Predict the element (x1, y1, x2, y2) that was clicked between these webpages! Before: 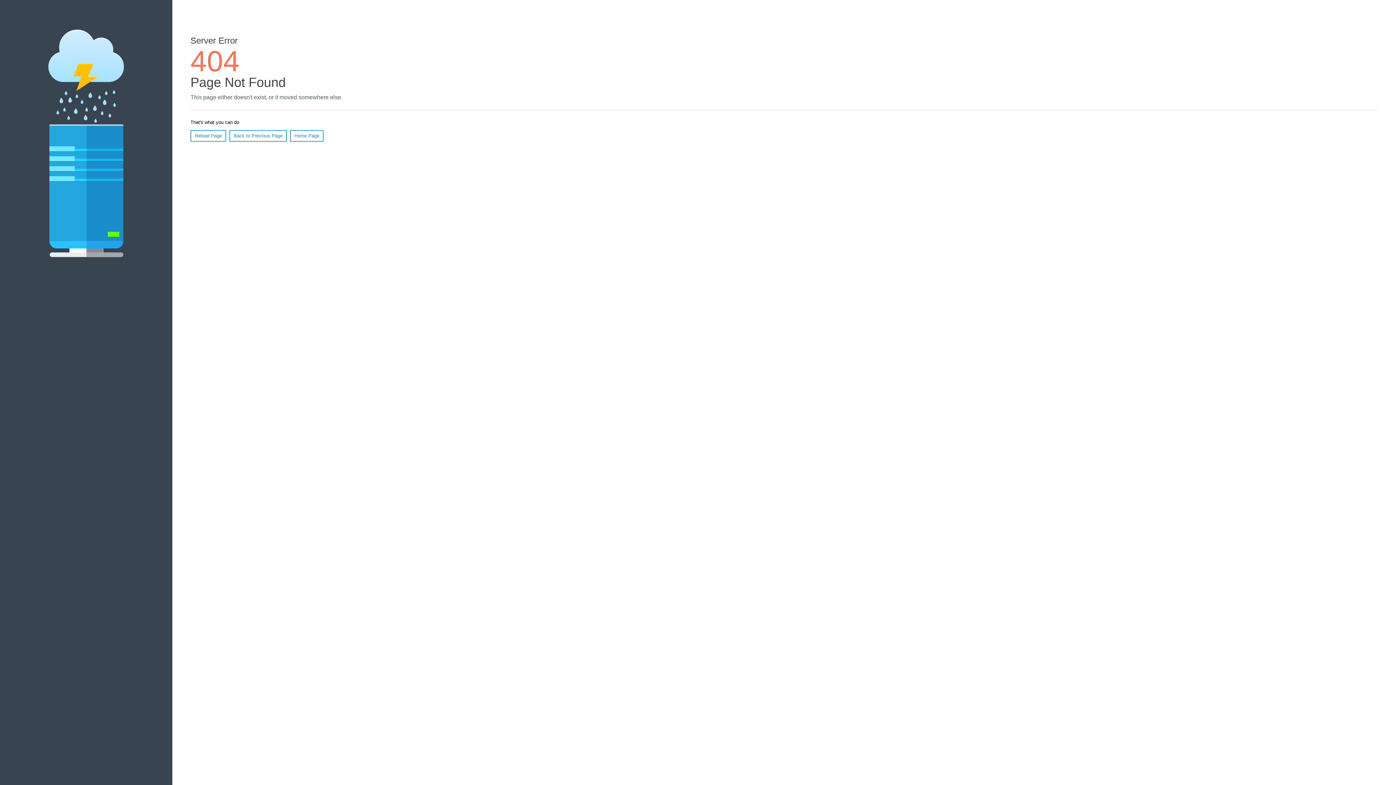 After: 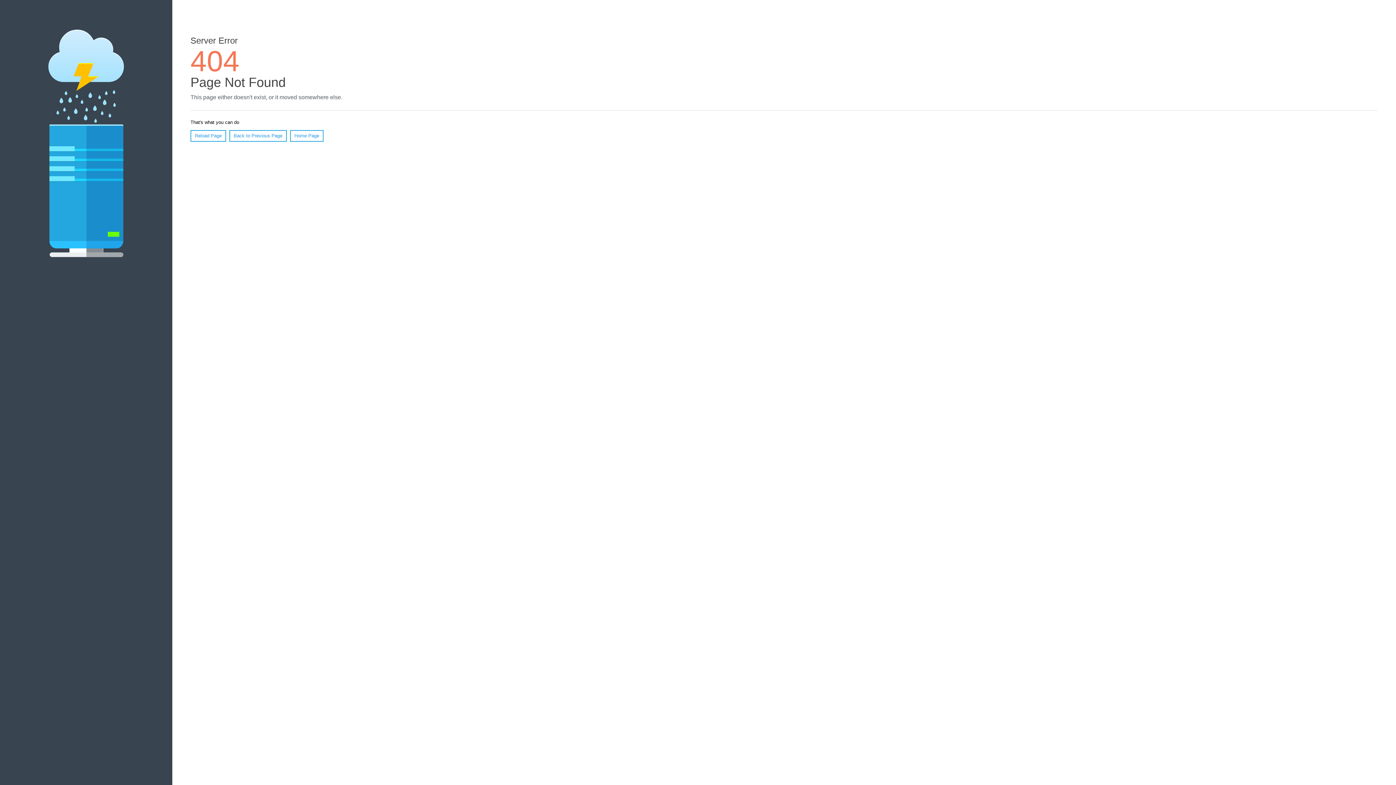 Action: bbox: (190, 130, 226, 141) label: Reload Page